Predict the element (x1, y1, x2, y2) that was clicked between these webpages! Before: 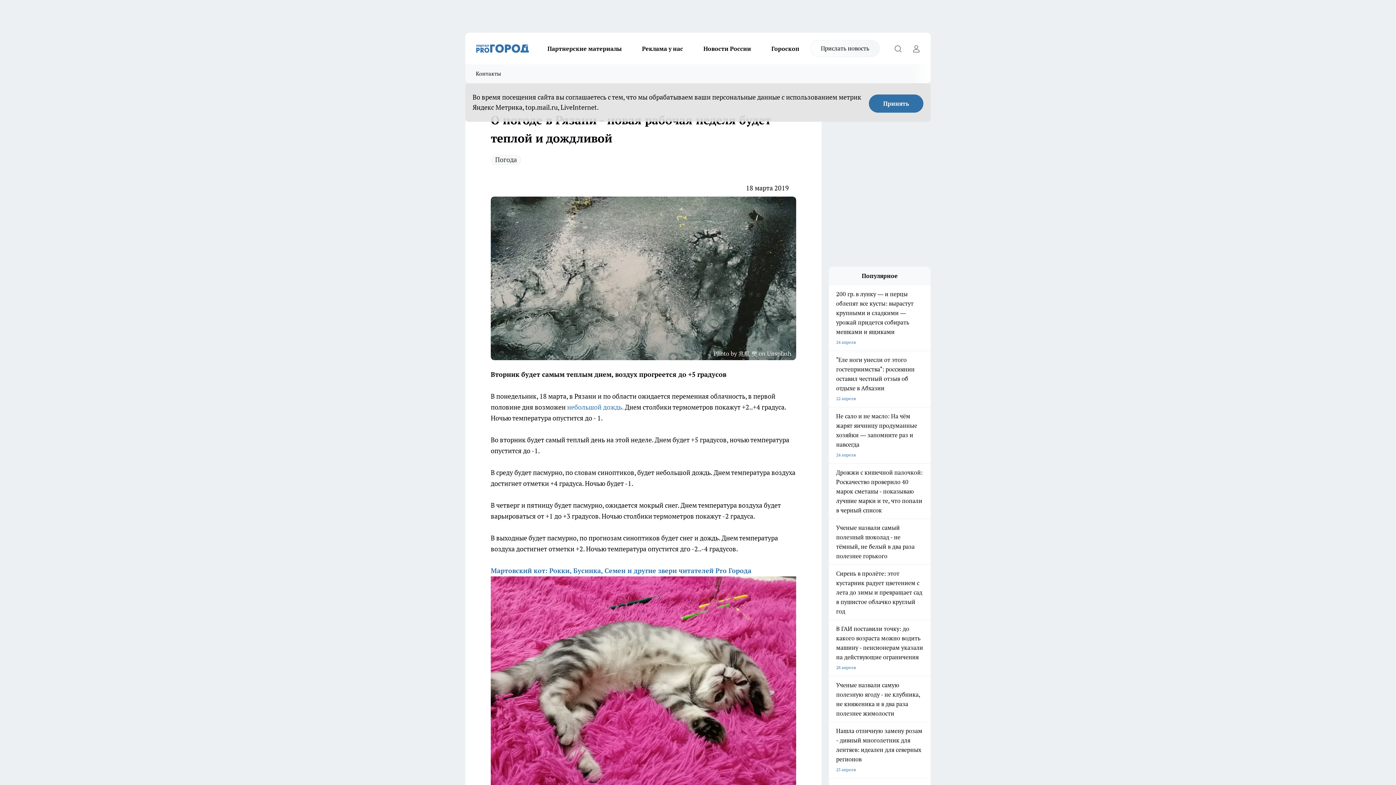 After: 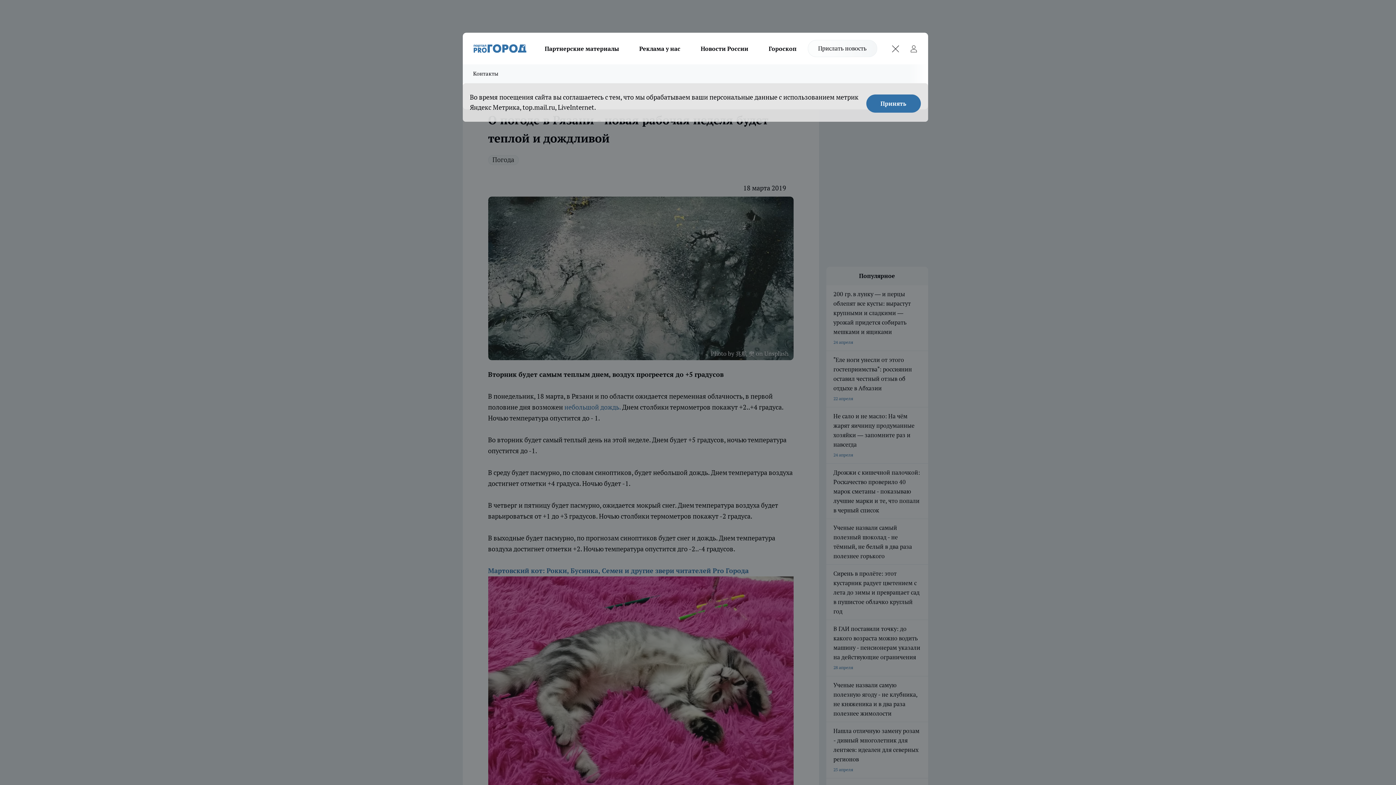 Action: label: Открыть поиск bbox: (890, 41, 905, 55)